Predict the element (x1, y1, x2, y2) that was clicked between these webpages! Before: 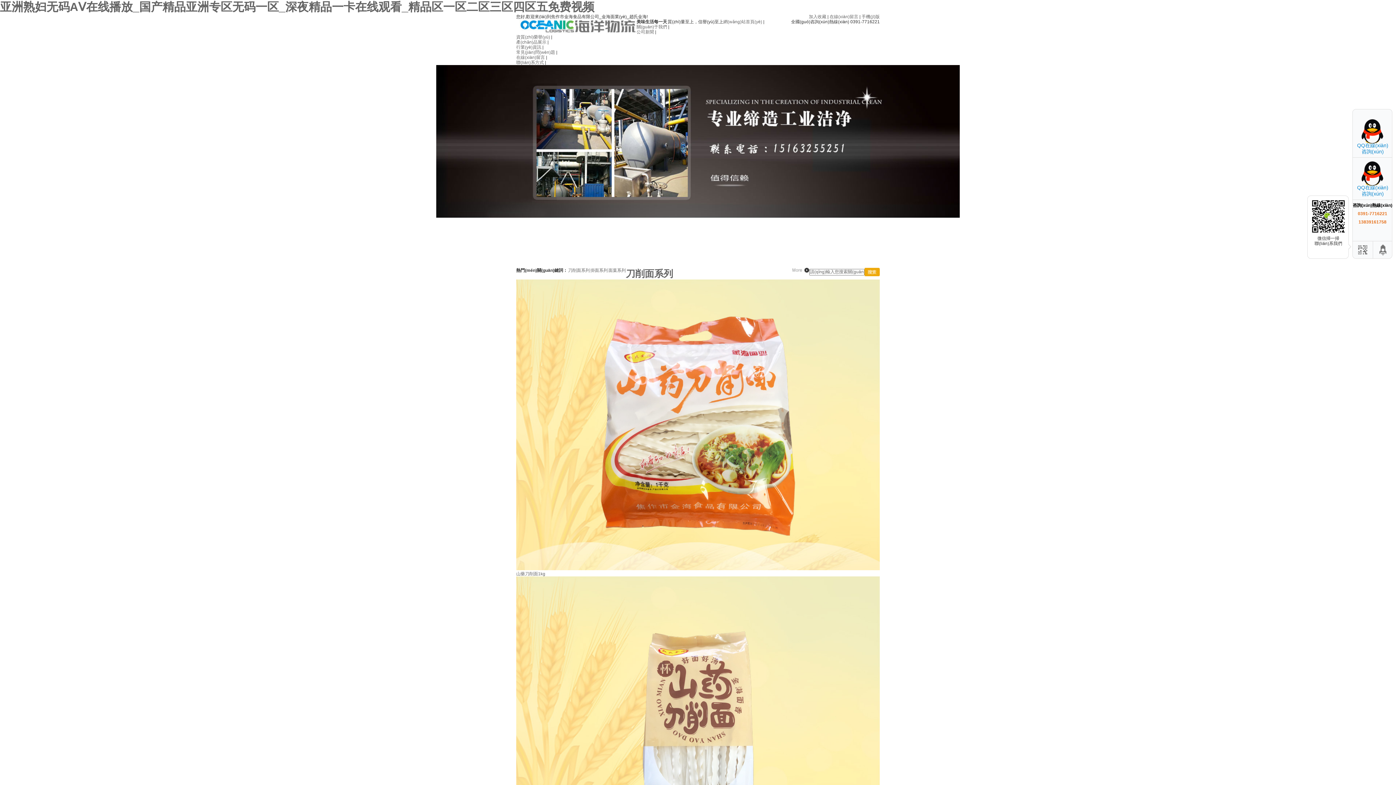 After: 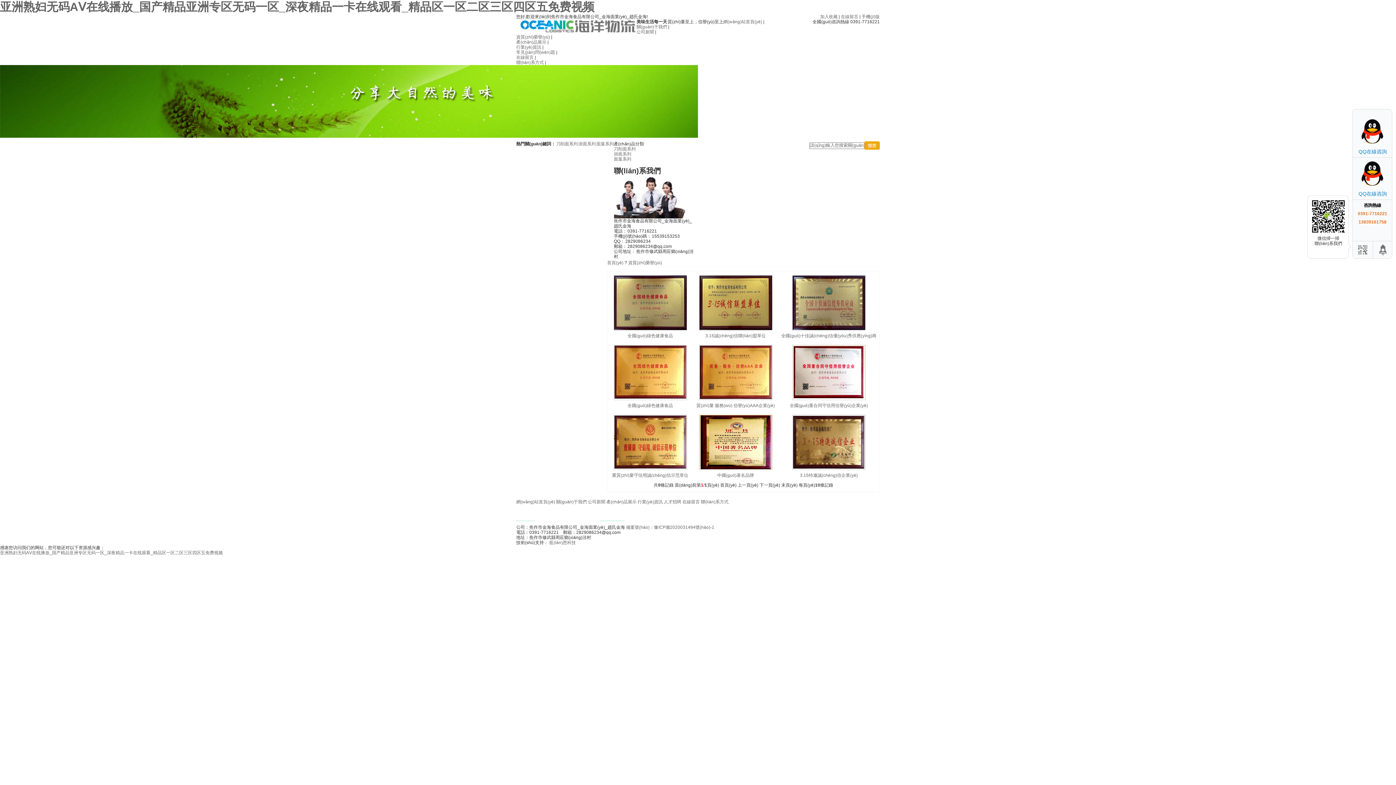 Action: bbox: (516, 34, 551, 39) label: 資質(zhì)榮譽(yù) 